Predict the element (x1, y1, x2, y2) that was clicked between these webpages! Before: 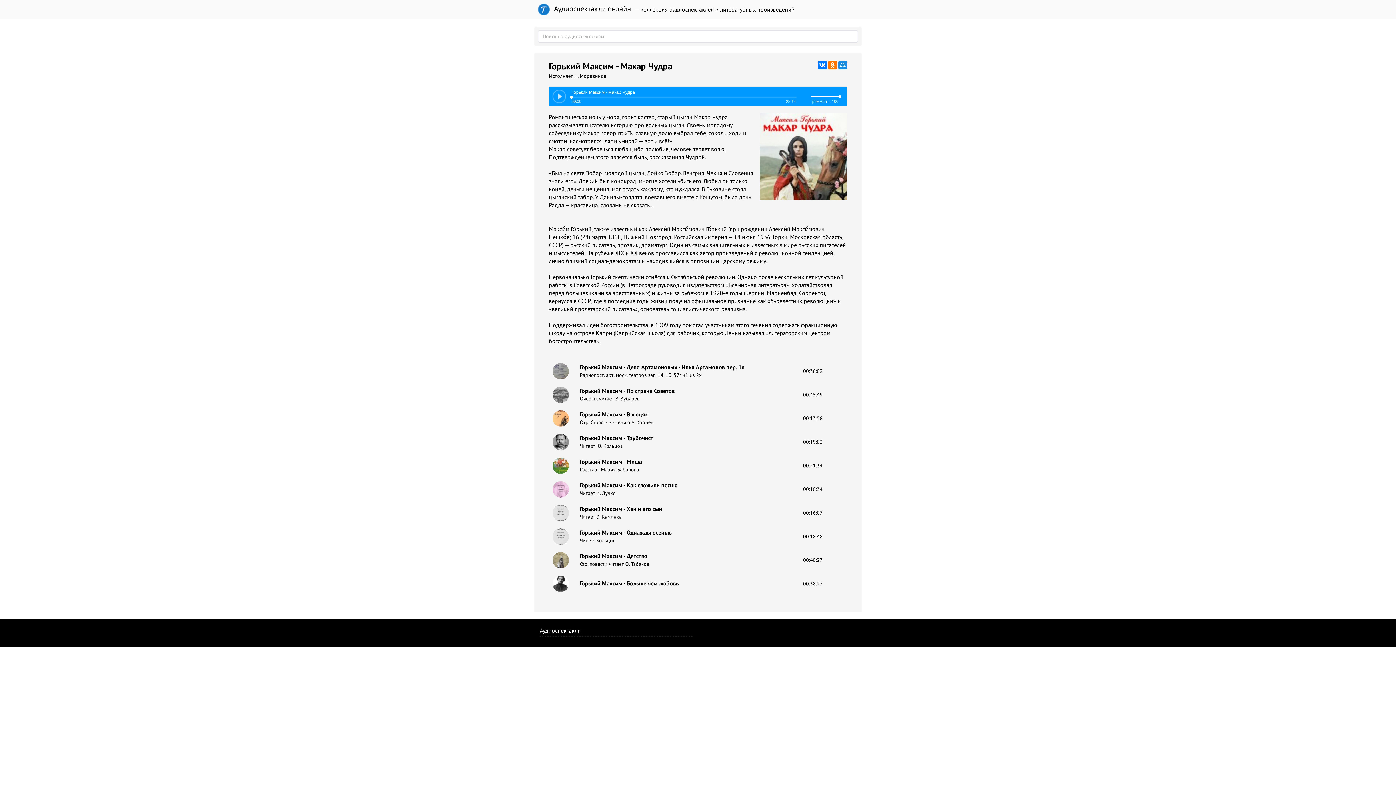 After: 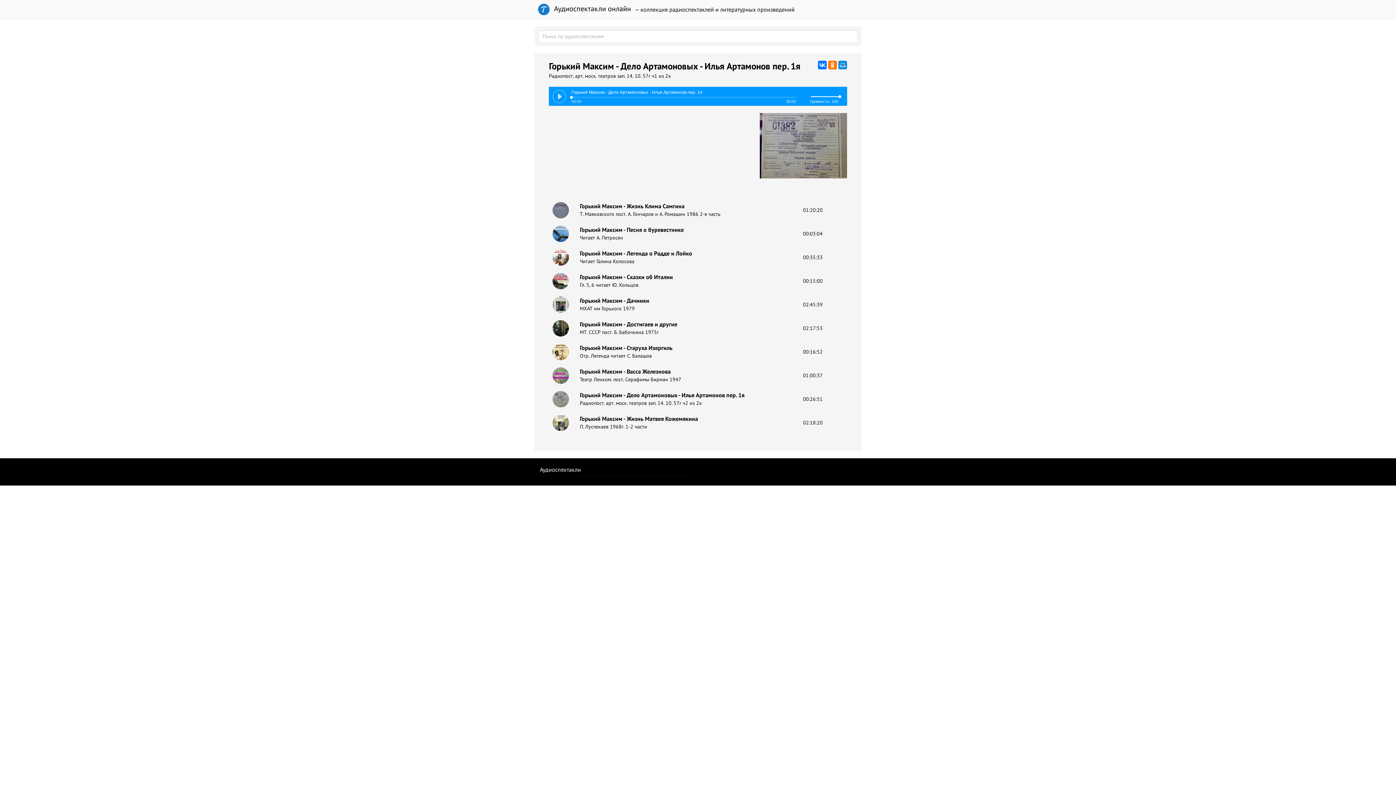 Action: bbox: (552, 367, 569, 374)